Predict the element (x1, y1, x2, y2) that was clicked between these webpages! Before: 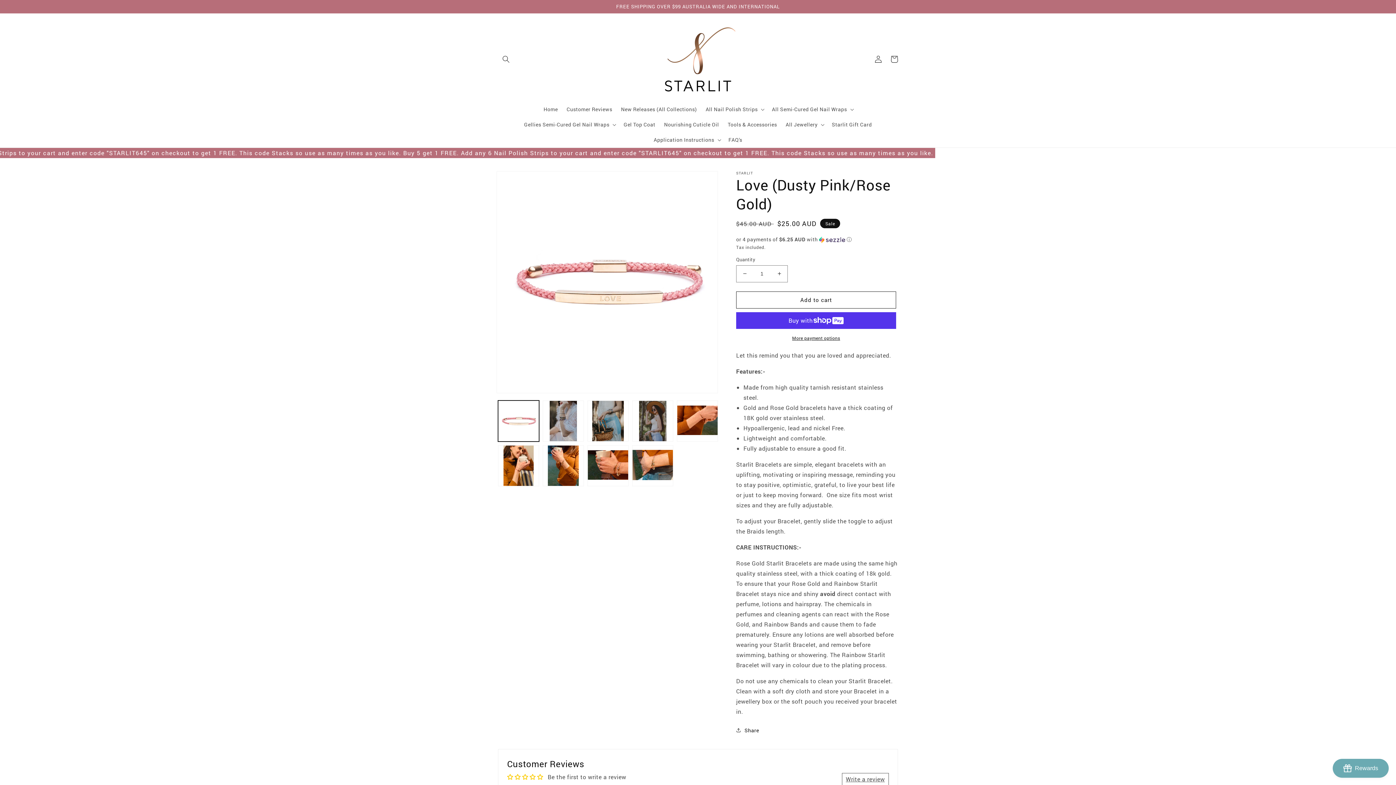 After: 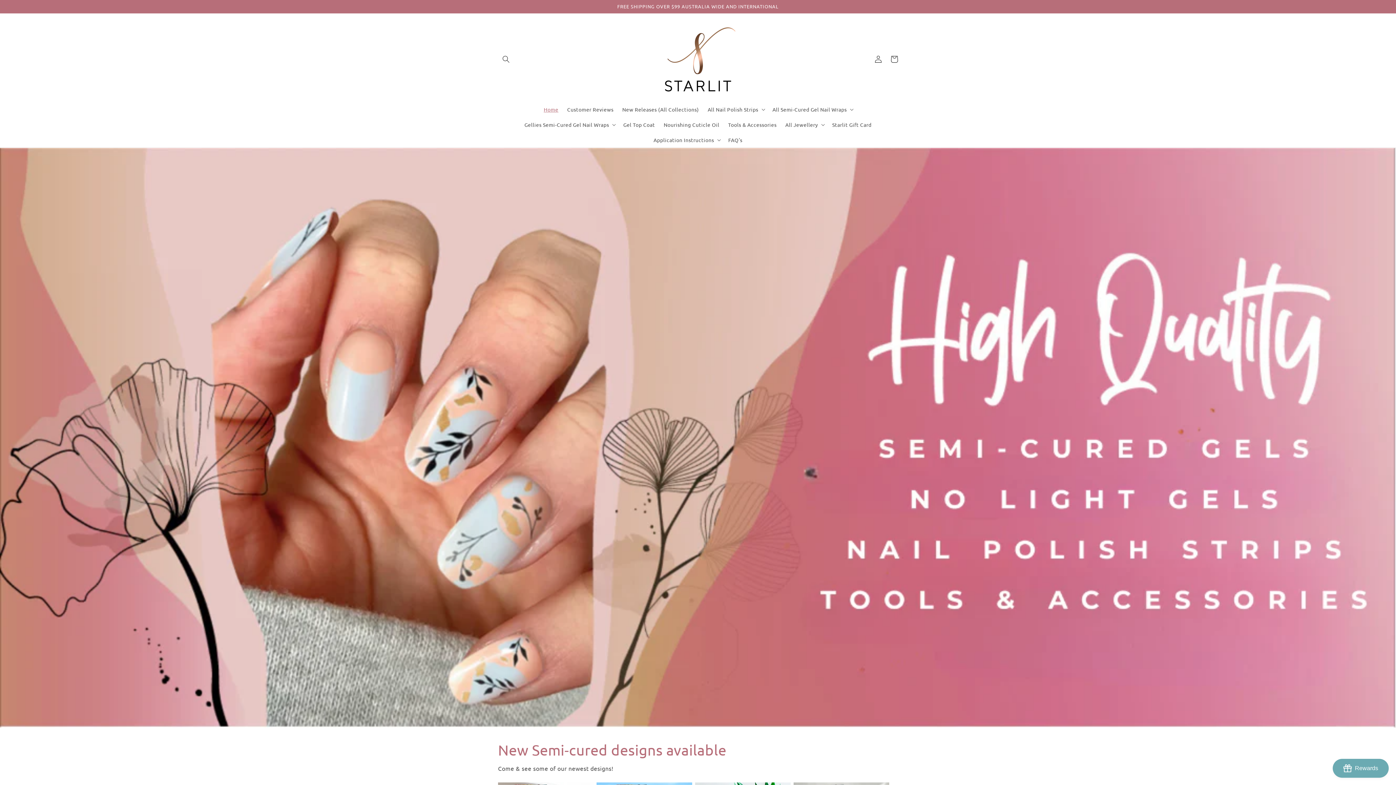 Action: bbox: (539, 101, 562, 117) label: Home